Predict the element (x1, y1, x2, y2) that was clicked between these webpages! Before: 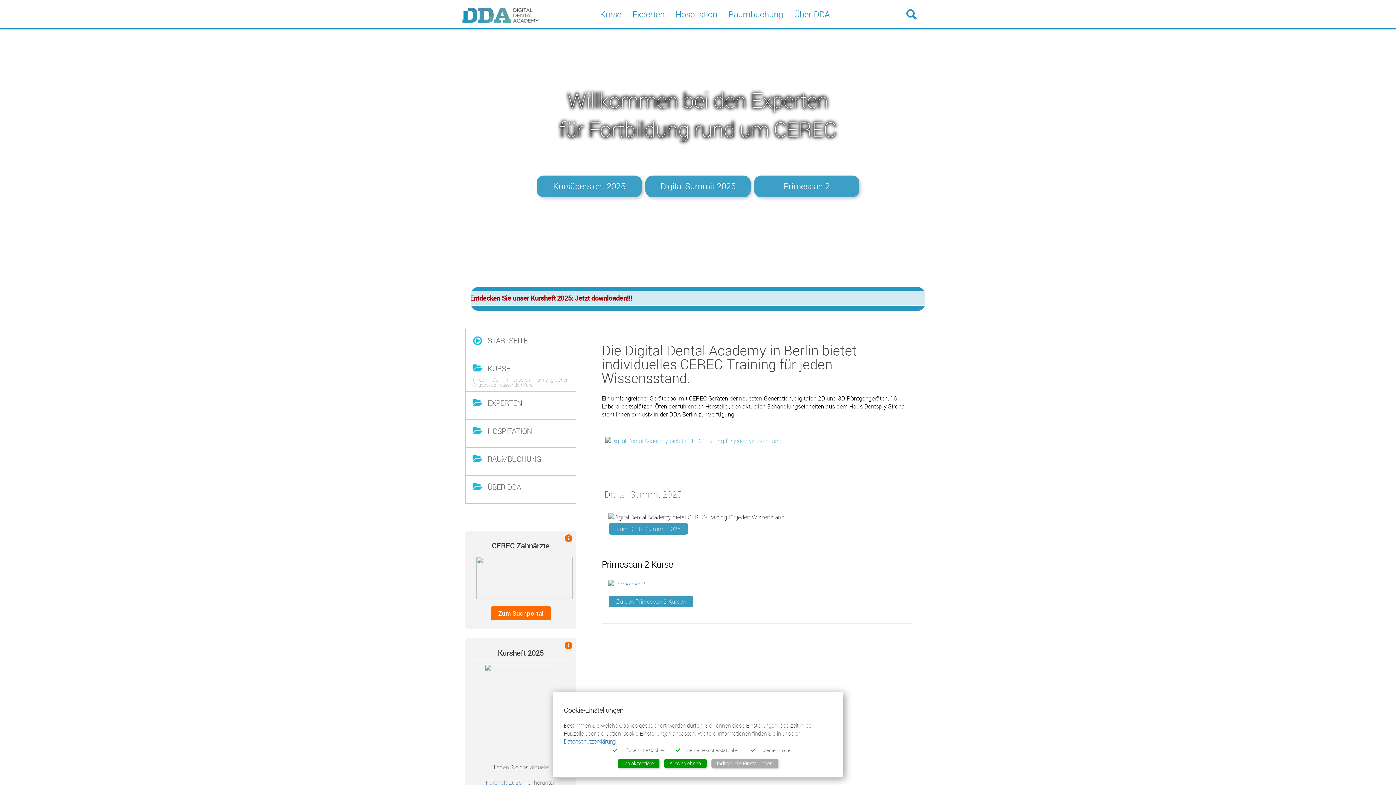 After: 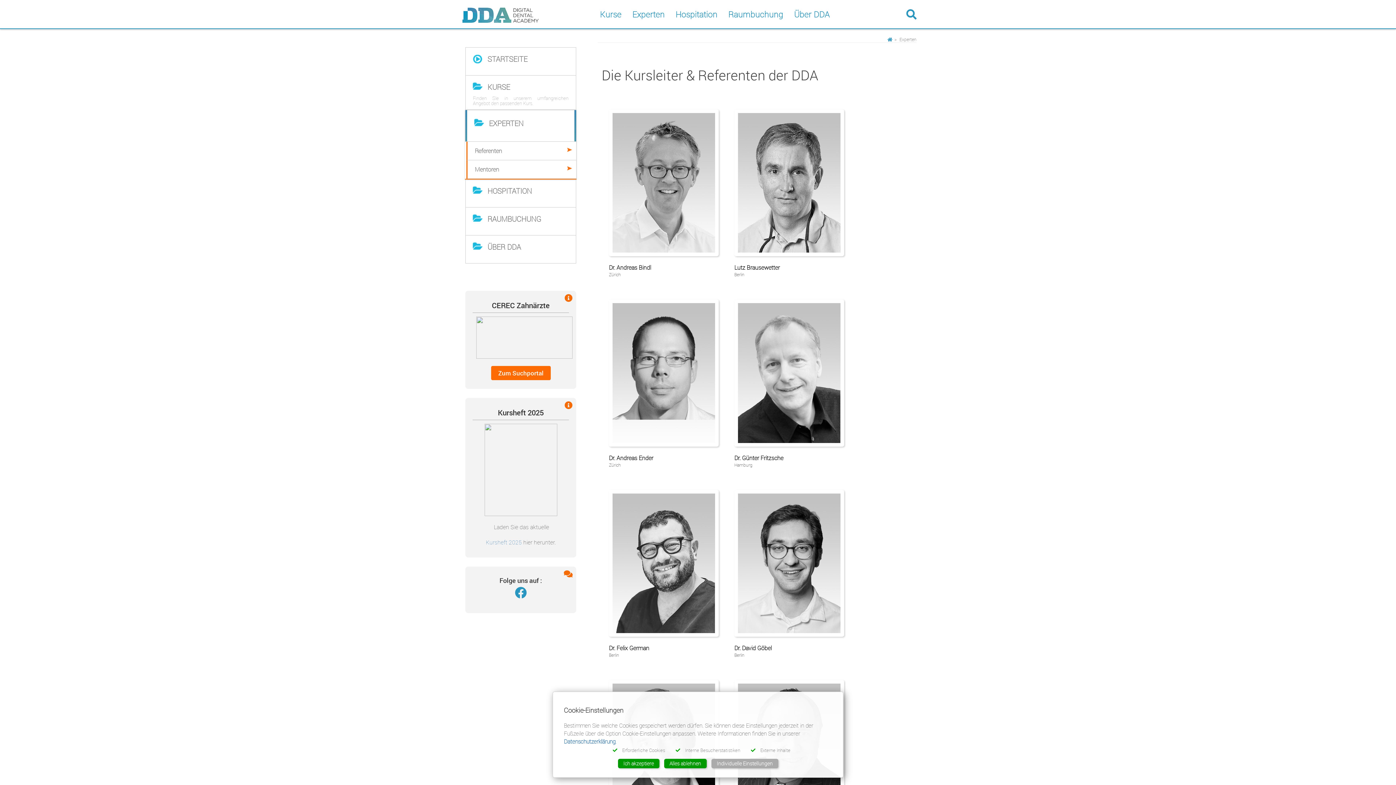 Action: bbox: (465, 392, 576, 419) label: EXPERTEN